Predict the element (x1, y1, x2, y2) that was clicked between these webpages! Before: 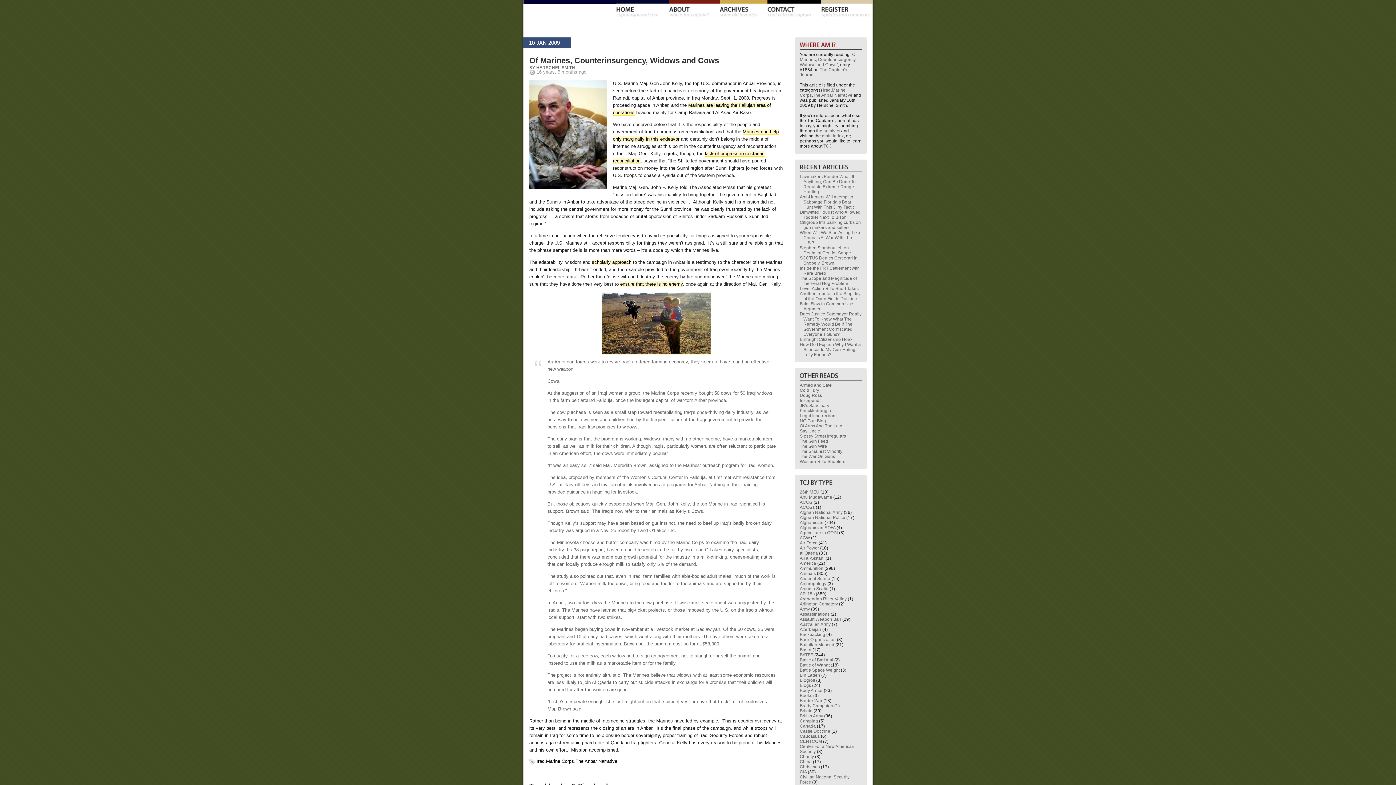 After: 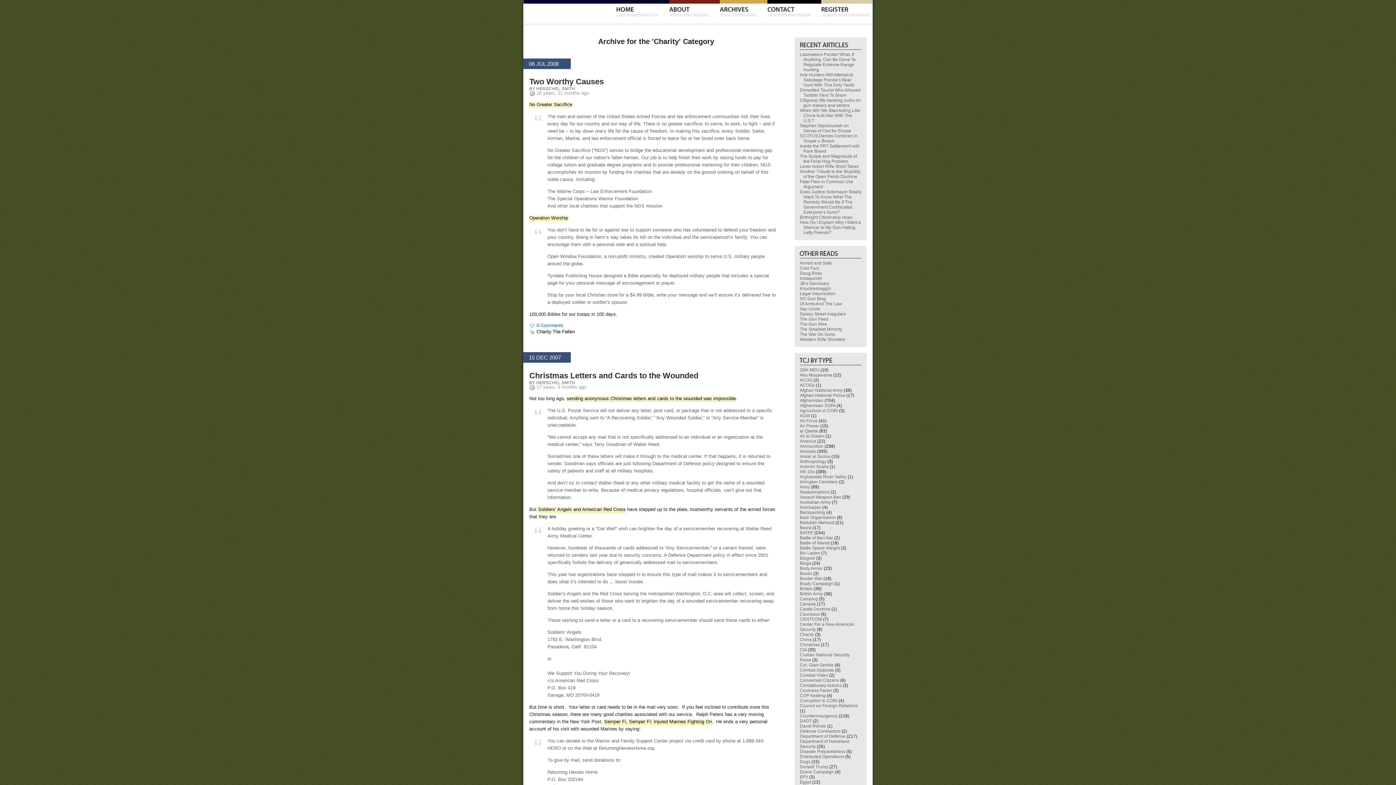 Action: label: Charity bbox: (800, 754, 814, 759)